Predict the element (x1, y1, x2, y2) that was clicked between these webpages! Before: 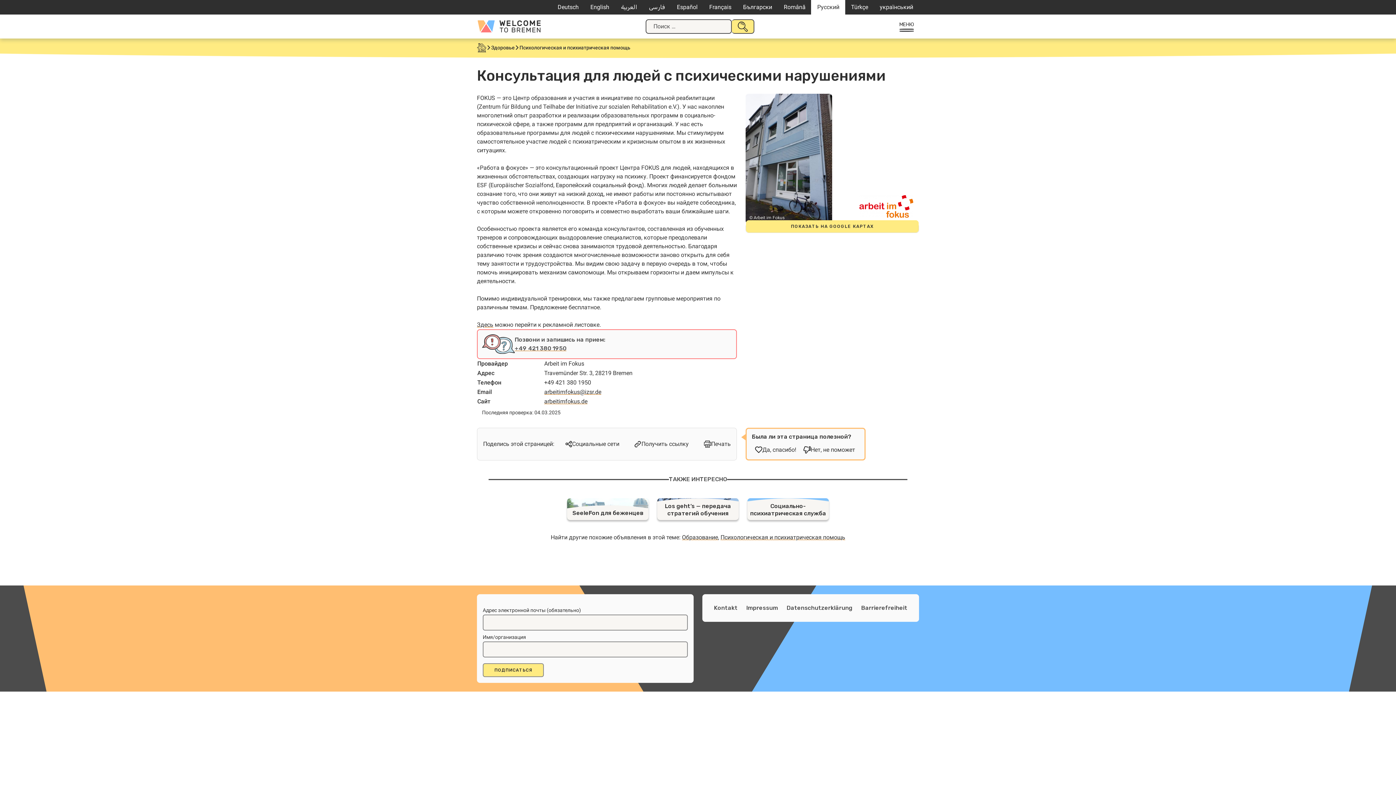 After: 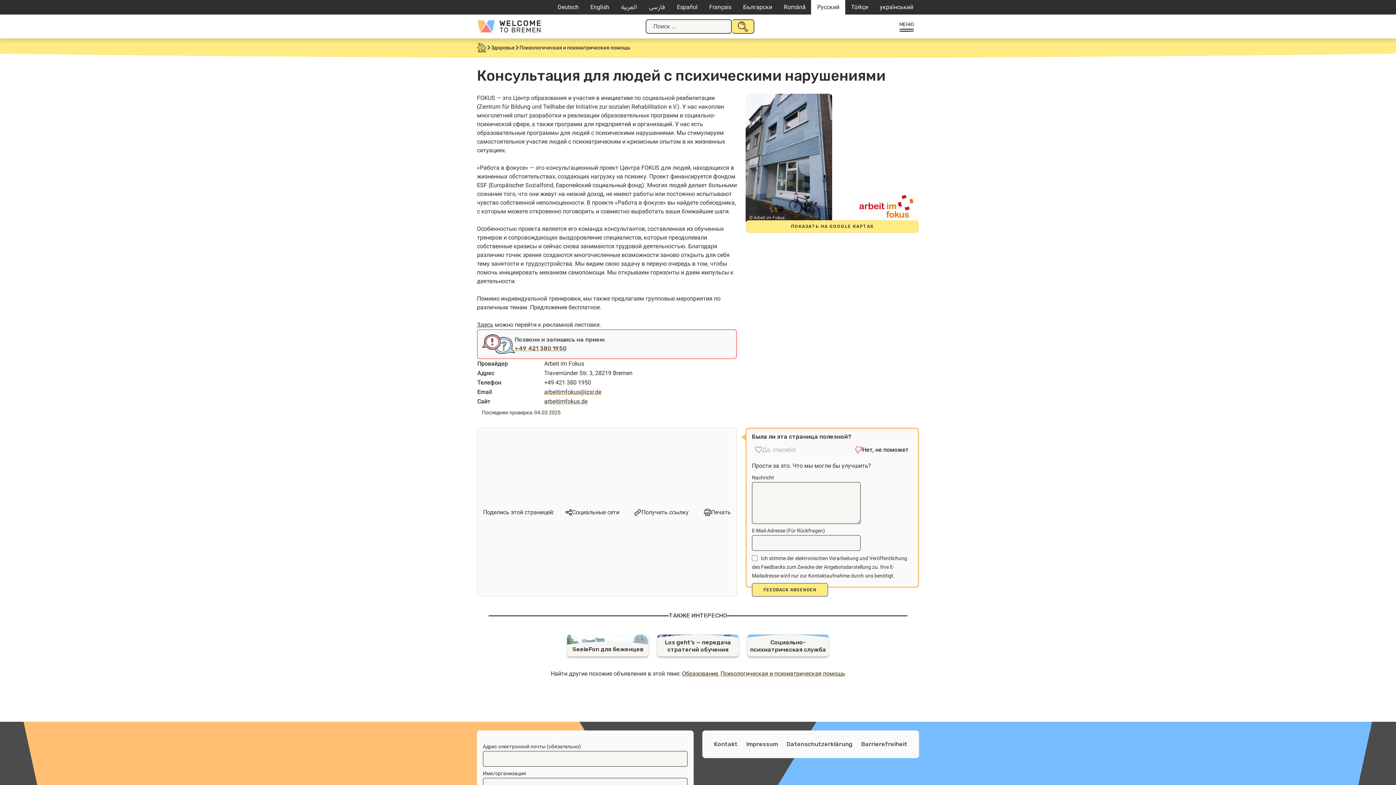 Action: label: Нет, не поможет bbox: (800, 444, 859, 456)